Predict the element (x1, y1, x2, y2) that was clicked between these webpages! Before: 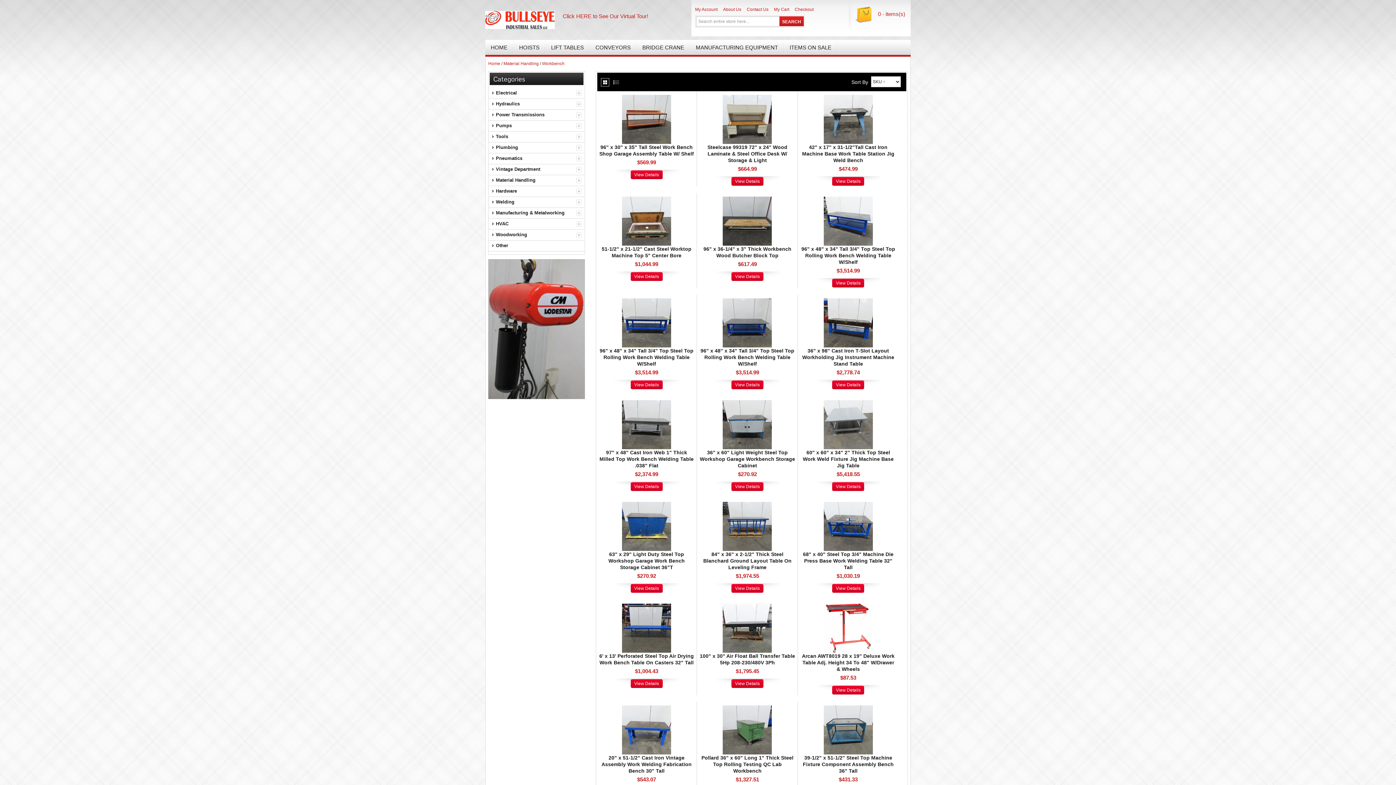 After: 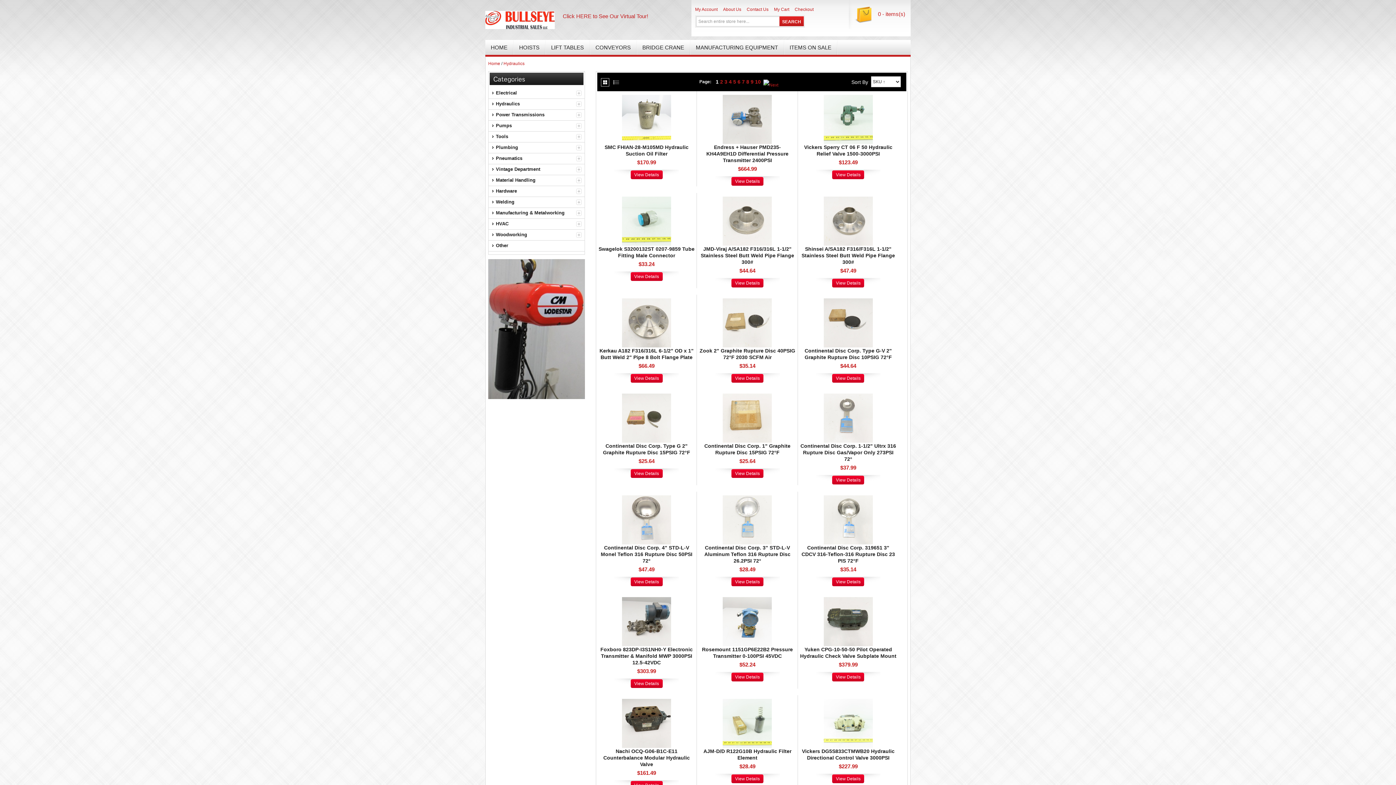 Action: label: Hydraulics bbox: (488, 98, 584, 109)